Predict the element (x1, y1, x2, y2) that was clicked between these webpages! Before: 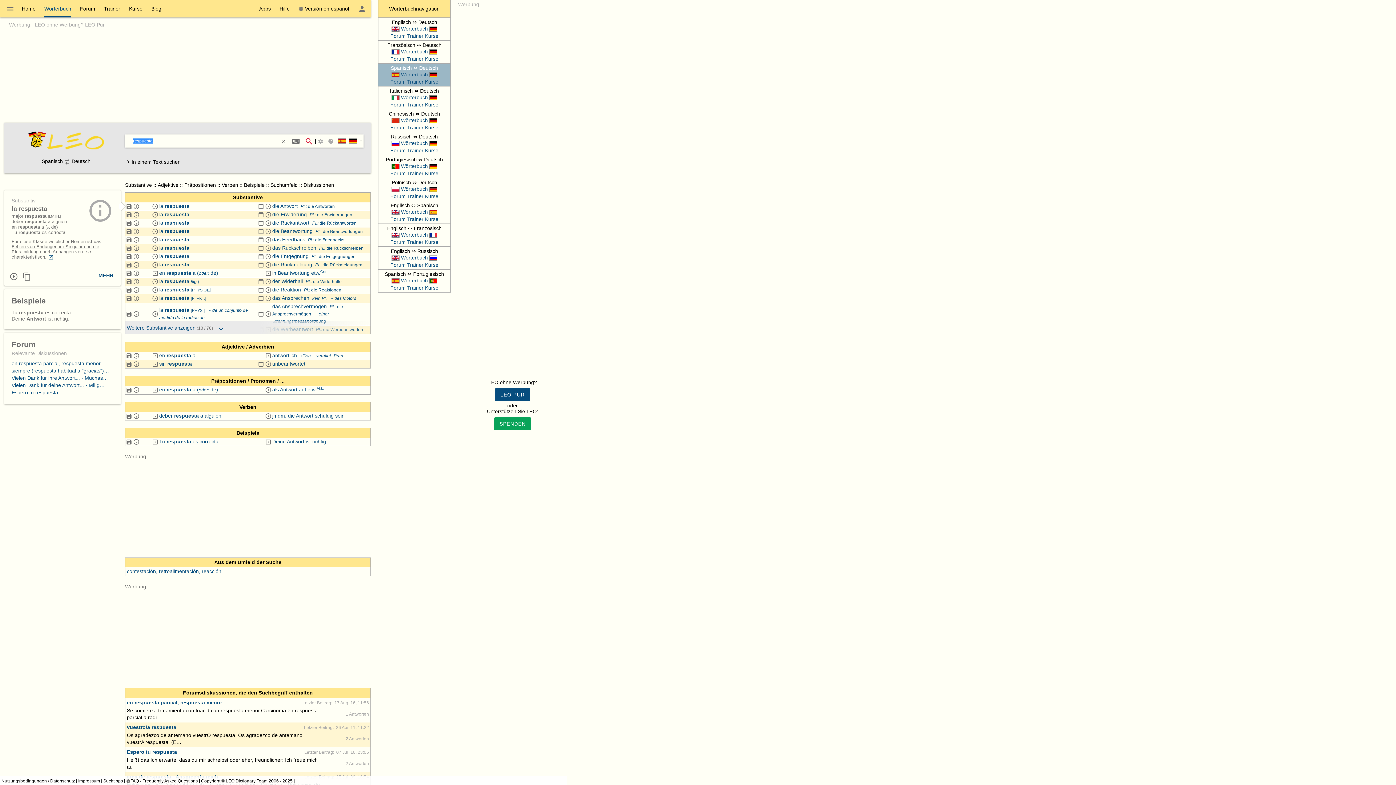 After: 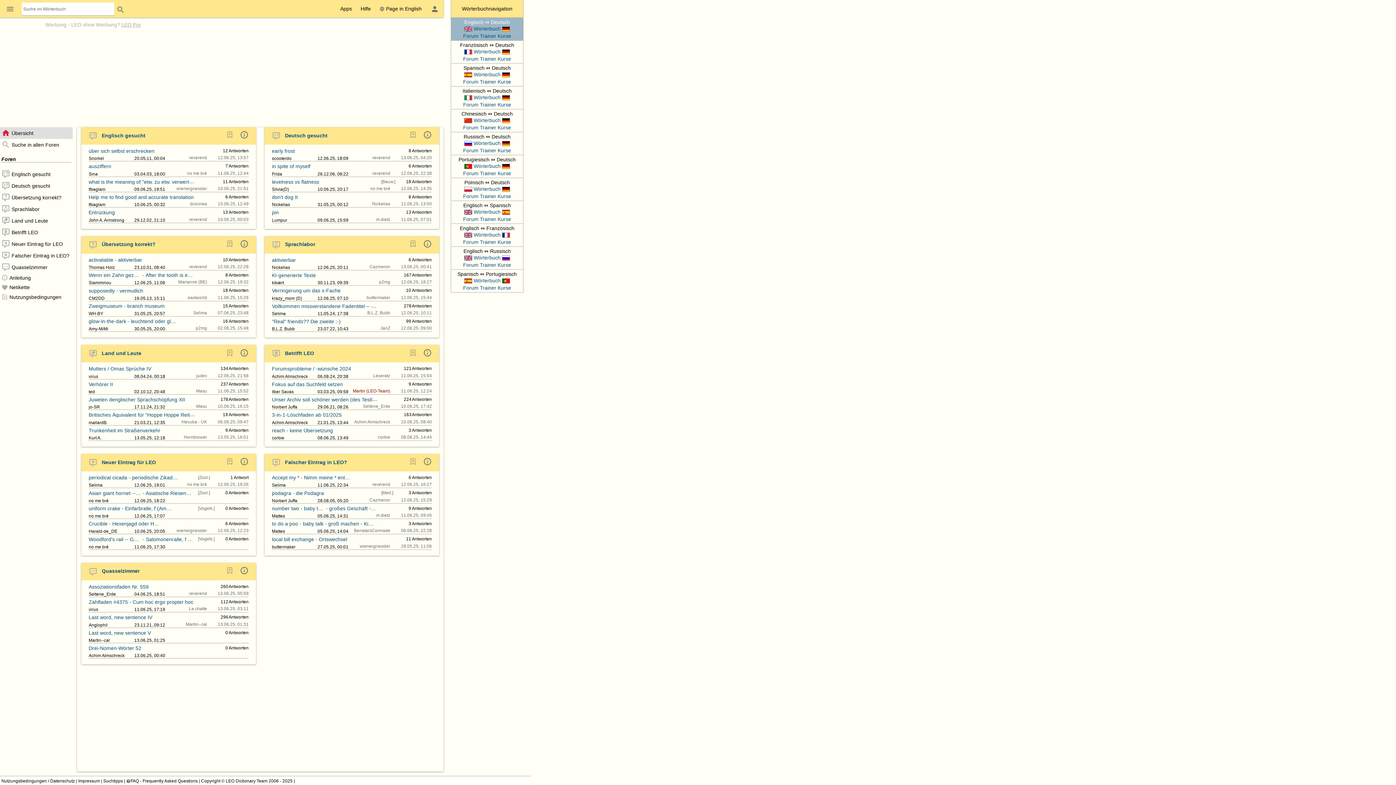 Action: label: Forum bbox: (390, 33, 405, 38)